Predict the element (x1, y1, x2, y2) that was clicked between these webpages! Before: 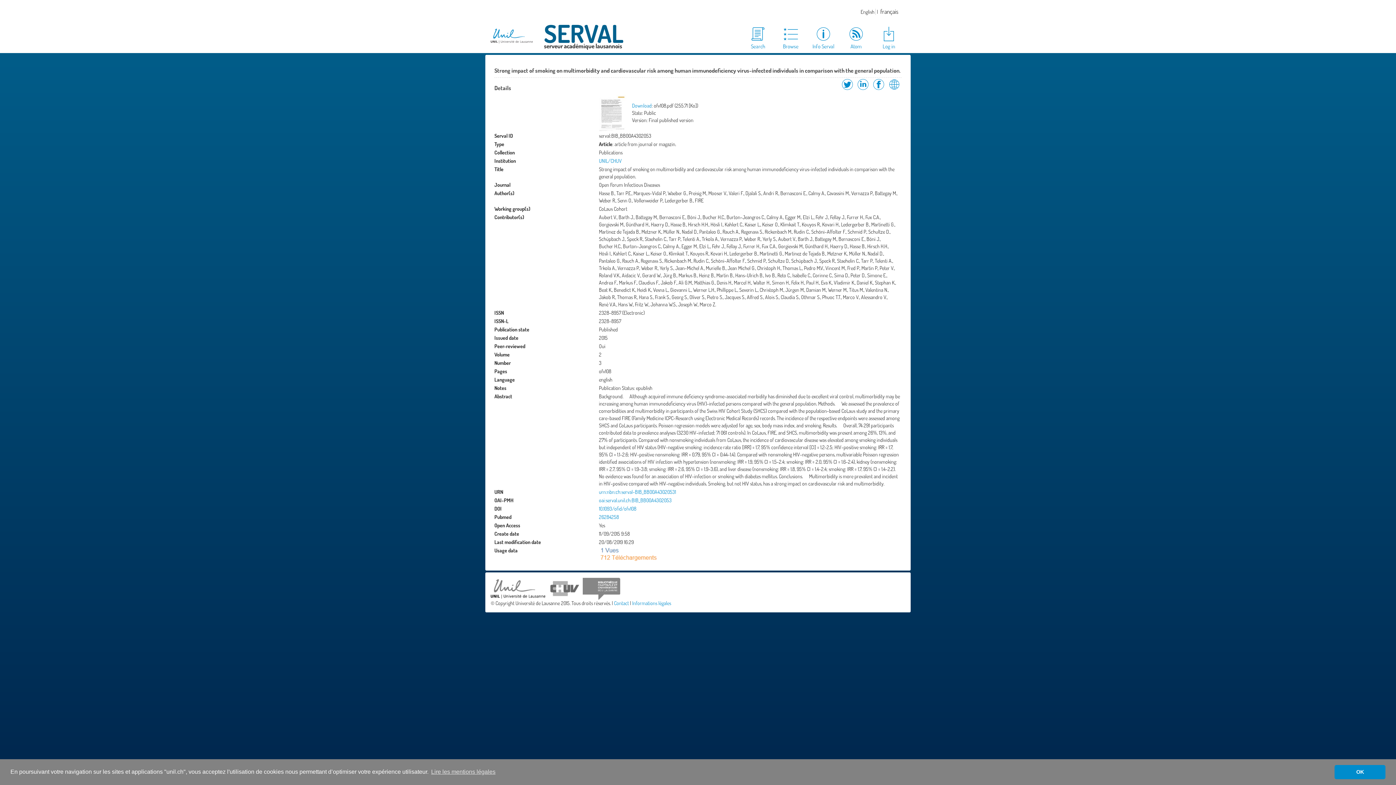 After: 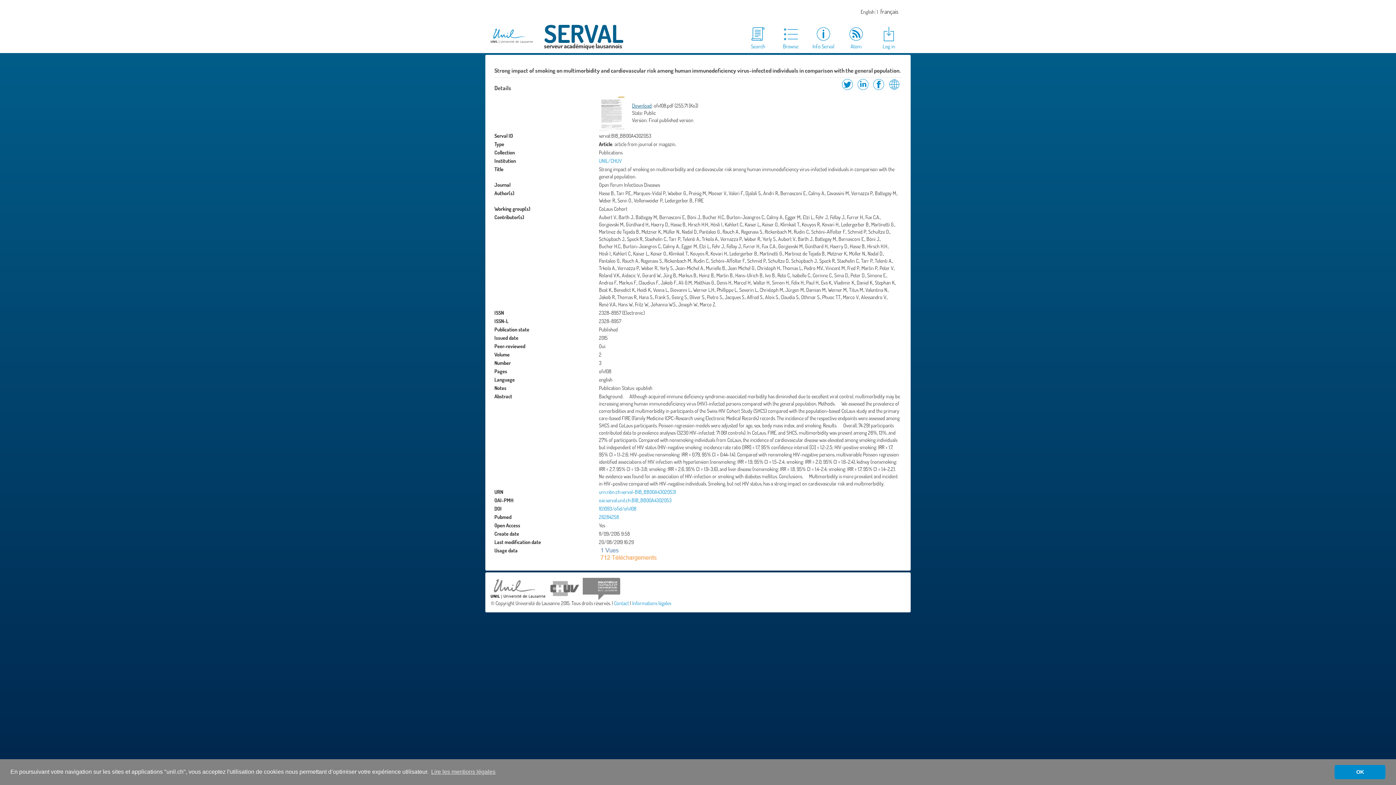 Action: label: Download bbox: (632, 102, 651, 108)